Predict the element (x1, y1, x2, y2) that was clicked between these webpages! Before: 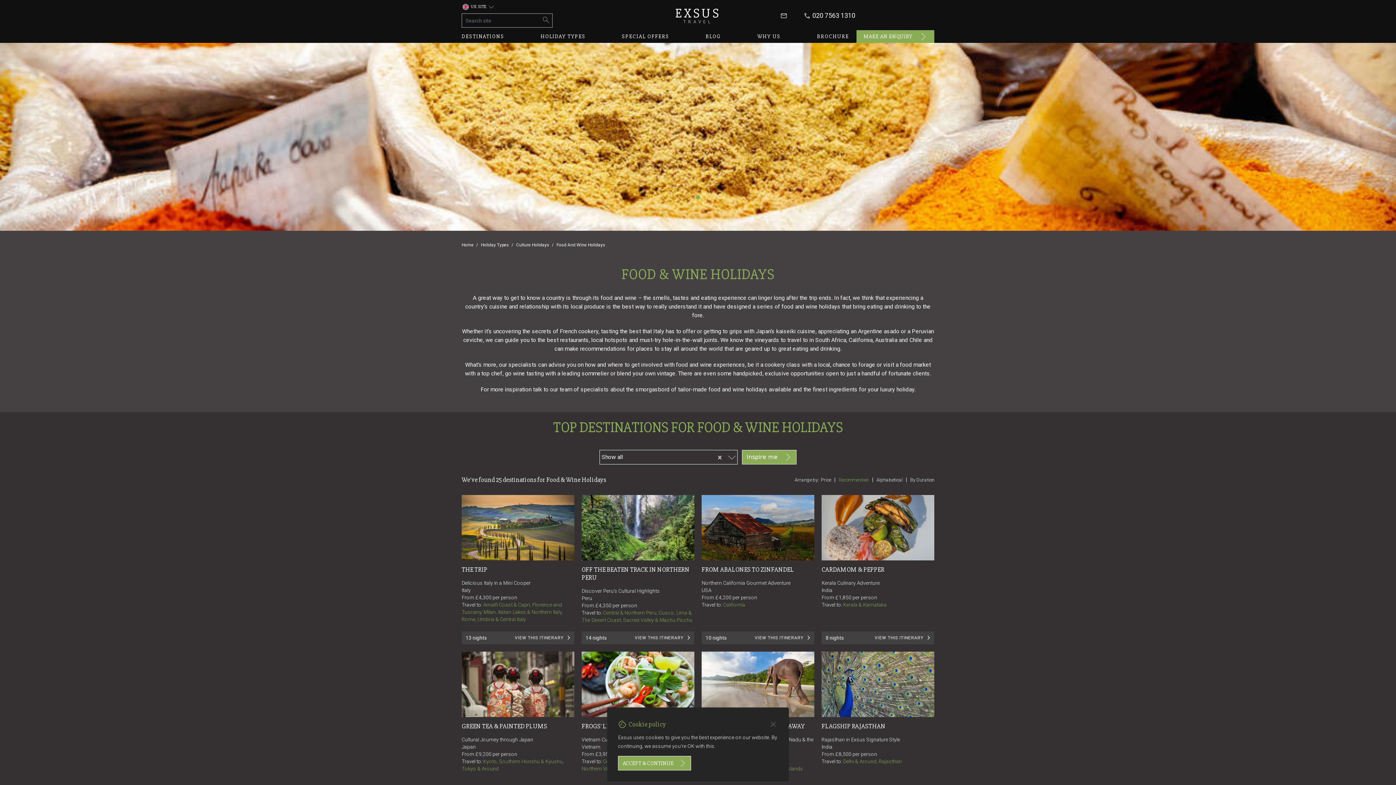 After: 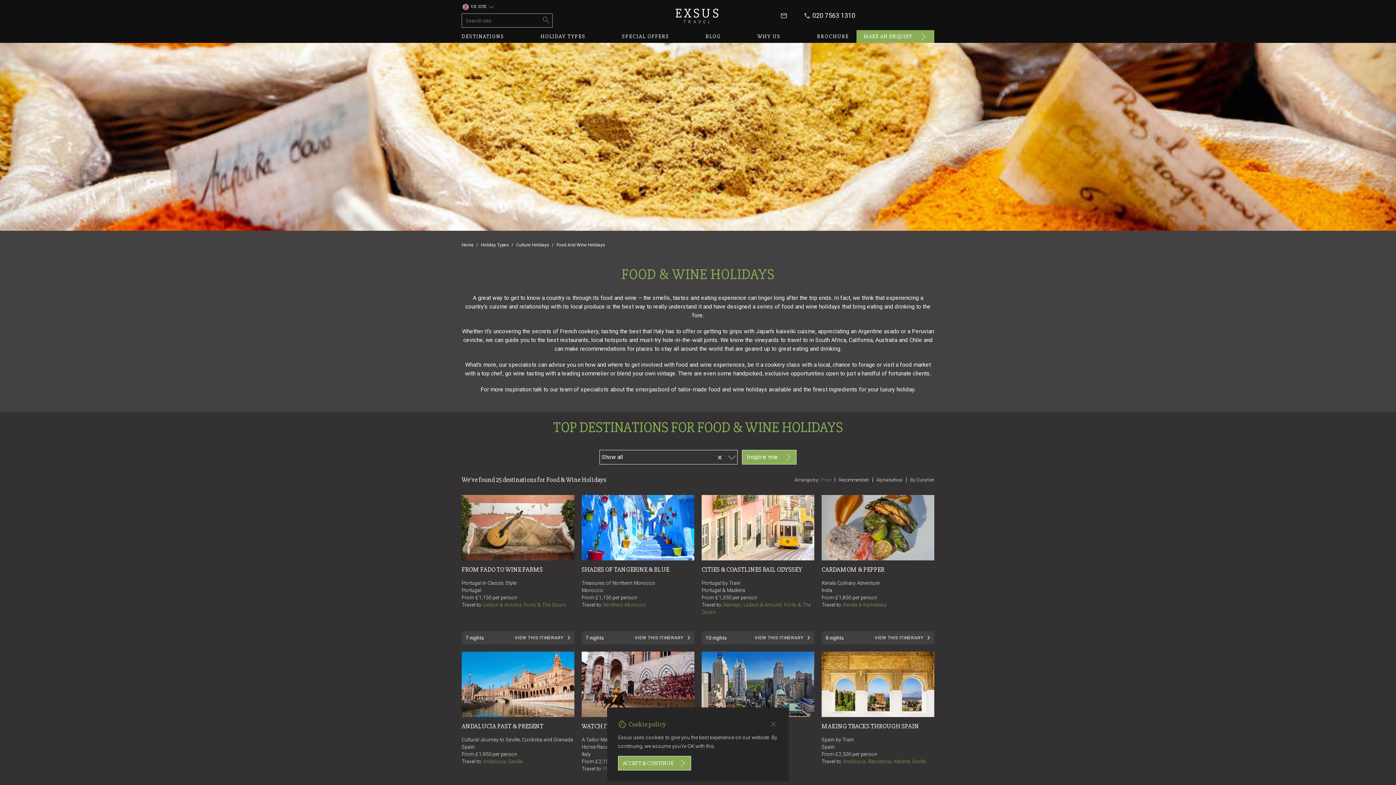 Action: bbox: (821, 477, 831, 482) label: Price